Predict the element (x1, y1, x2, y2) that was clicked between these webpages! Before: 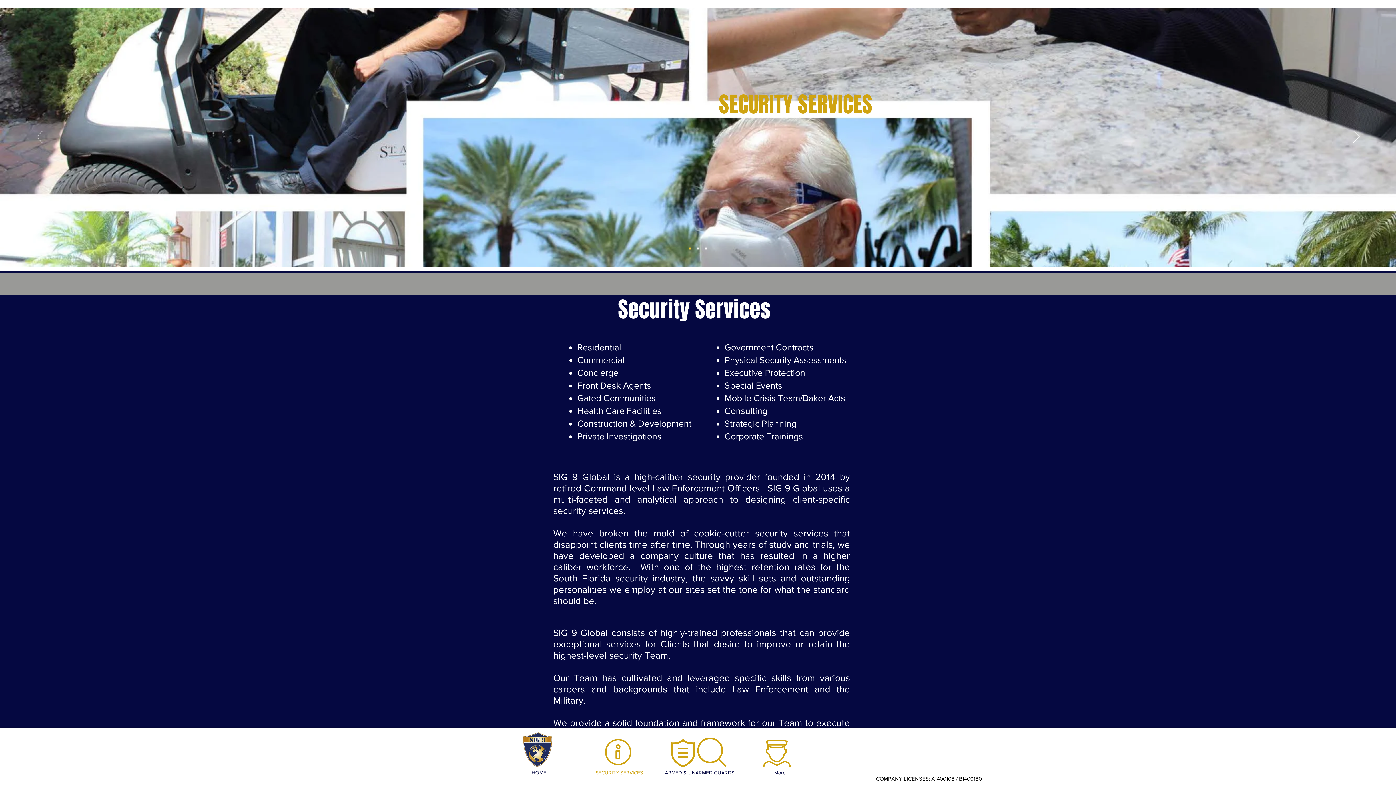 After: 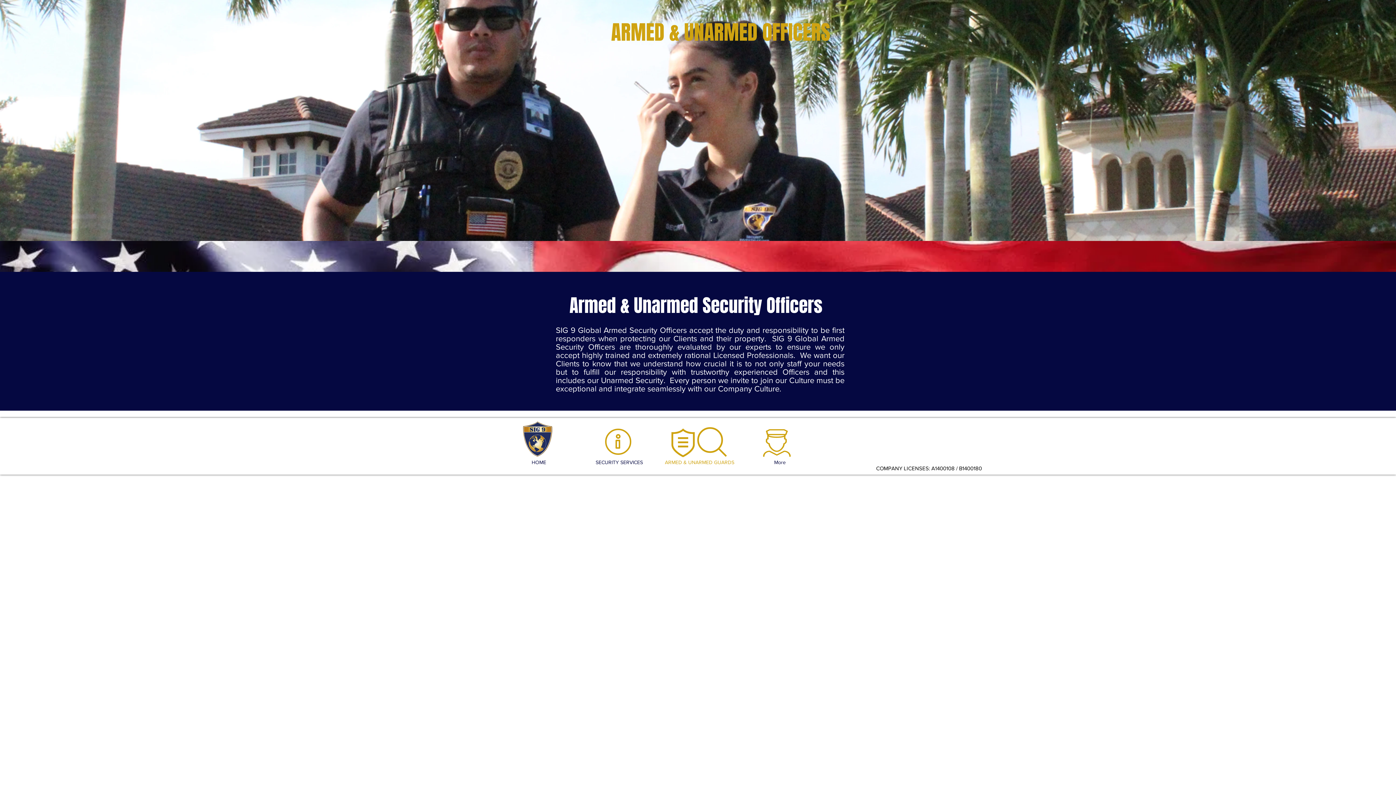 Action: bbox: (659, 763, 740, 782) label: ARMED & UNARMED GUARDS